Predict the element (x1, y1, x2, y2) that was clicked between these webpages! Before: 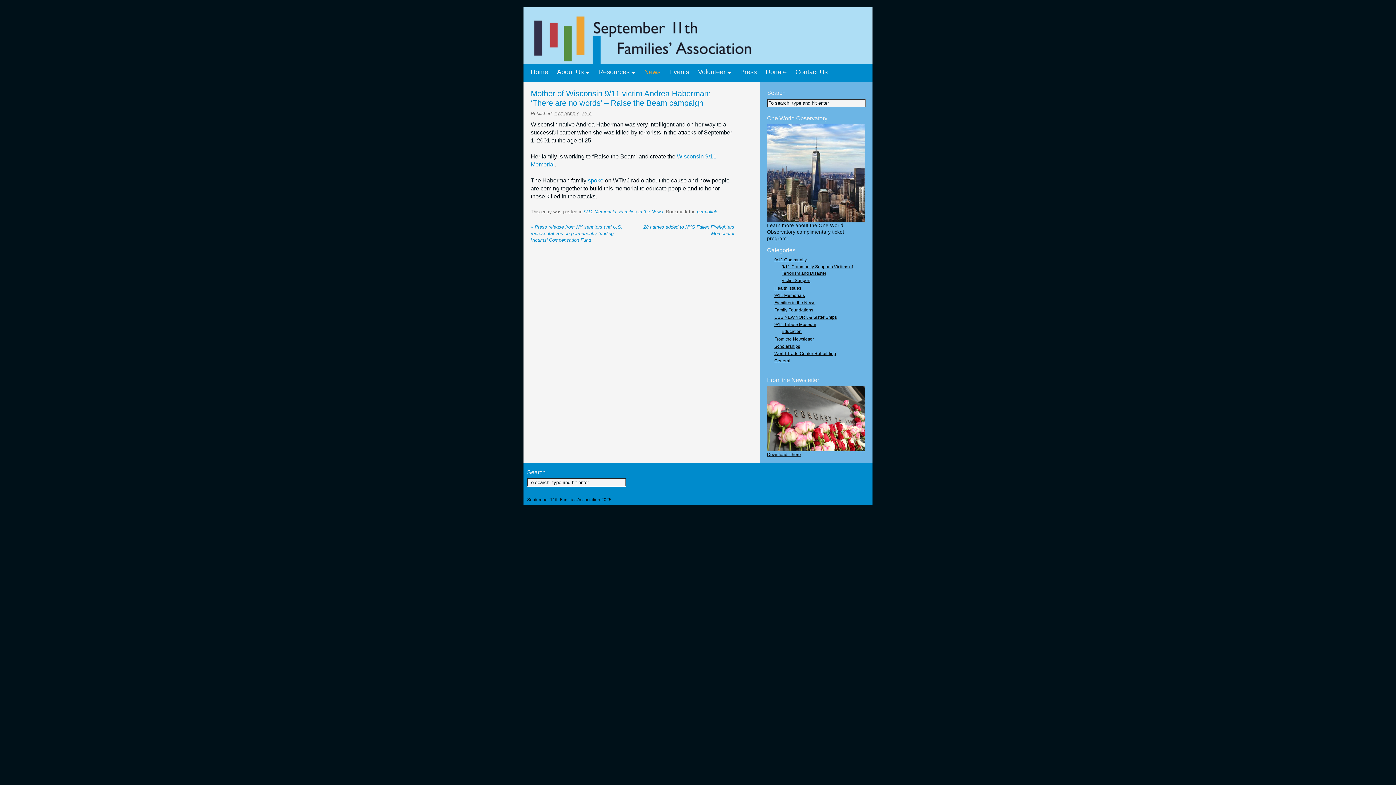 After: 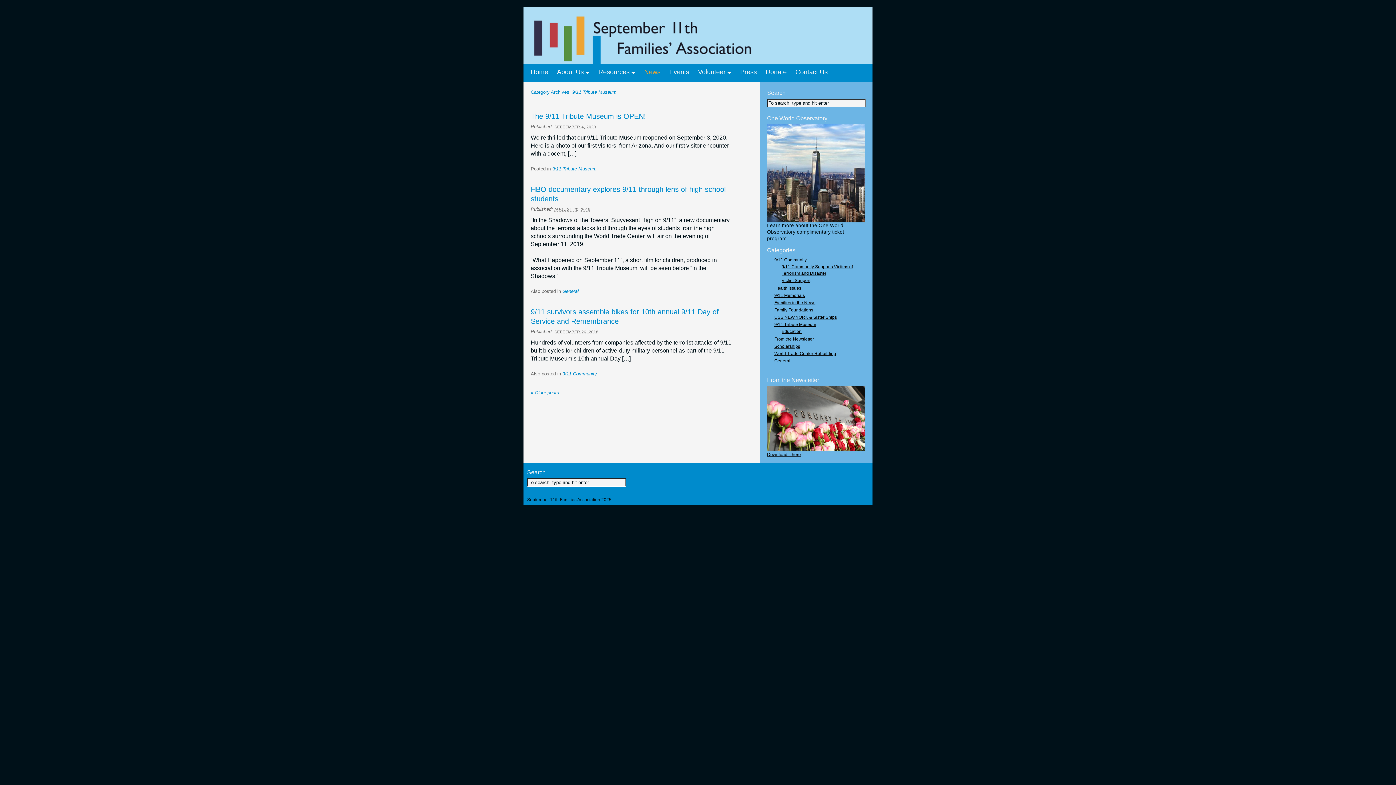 Action: bbox: (774, 322, 816, 327) label: 9/11 Tribute Museum